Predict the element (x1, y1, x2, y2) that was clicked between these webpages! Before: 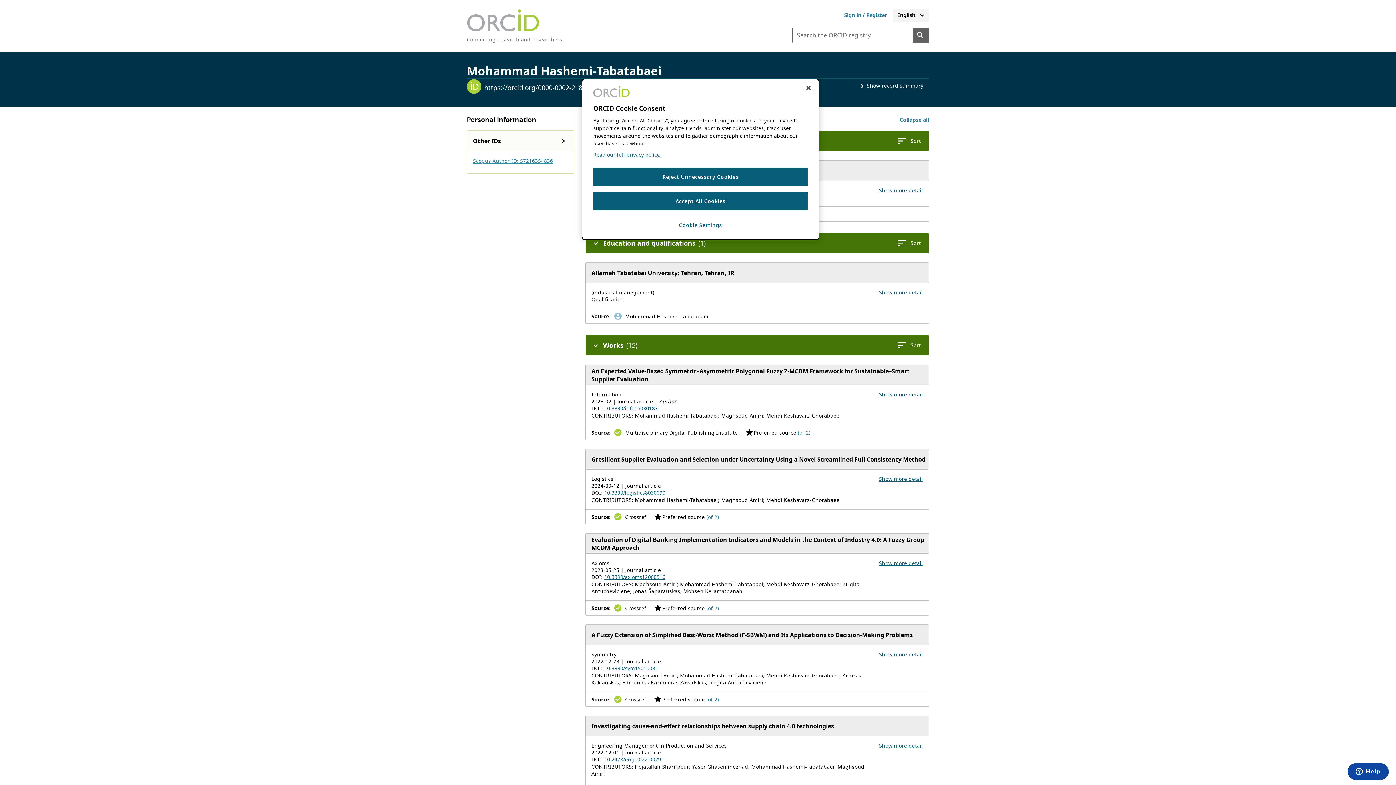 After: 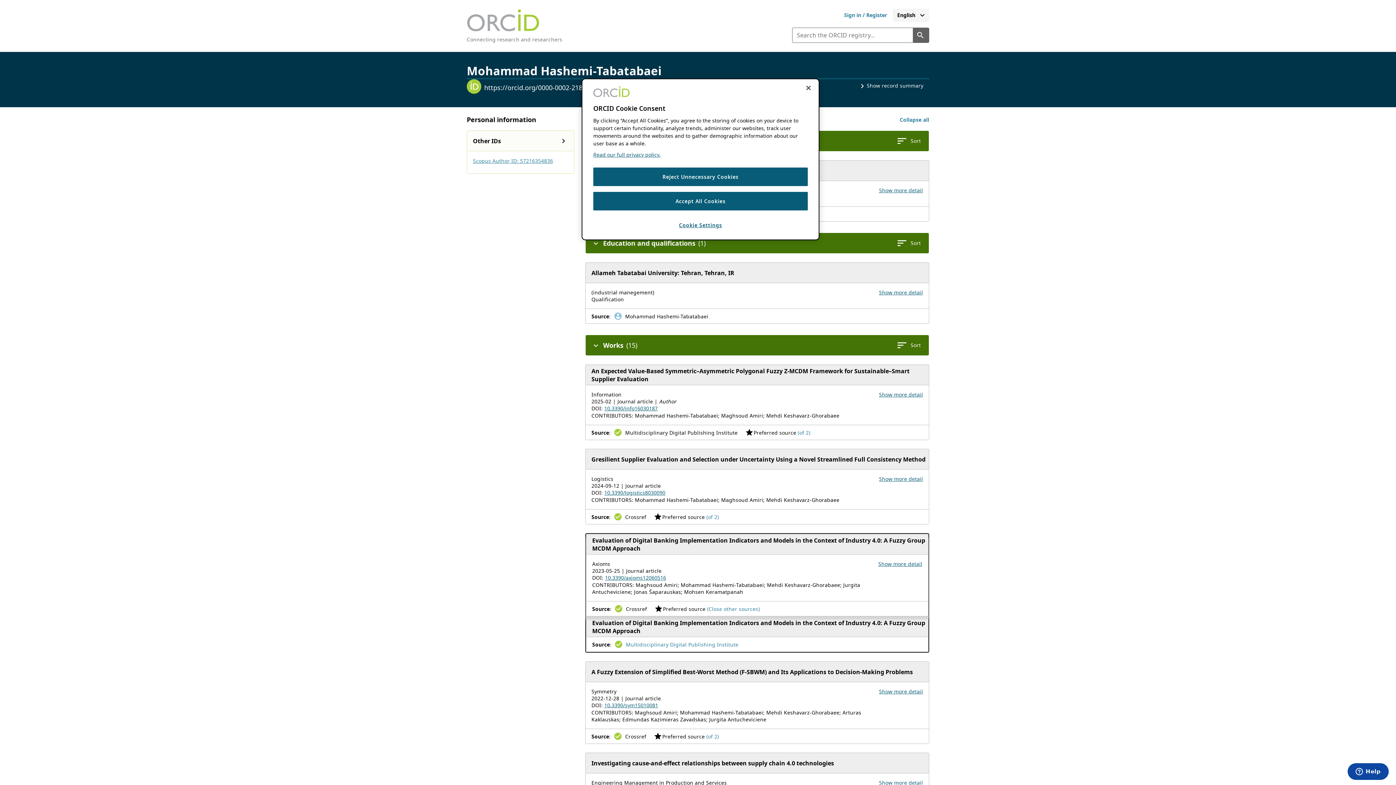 Action: bbox: (706, 604, 719, 611) label: Show all sources for work Evaluation of Digital Banking Implementation Indicators and Models in the Context of Industry 4.0: A Fuzzy Group MCDM Approach